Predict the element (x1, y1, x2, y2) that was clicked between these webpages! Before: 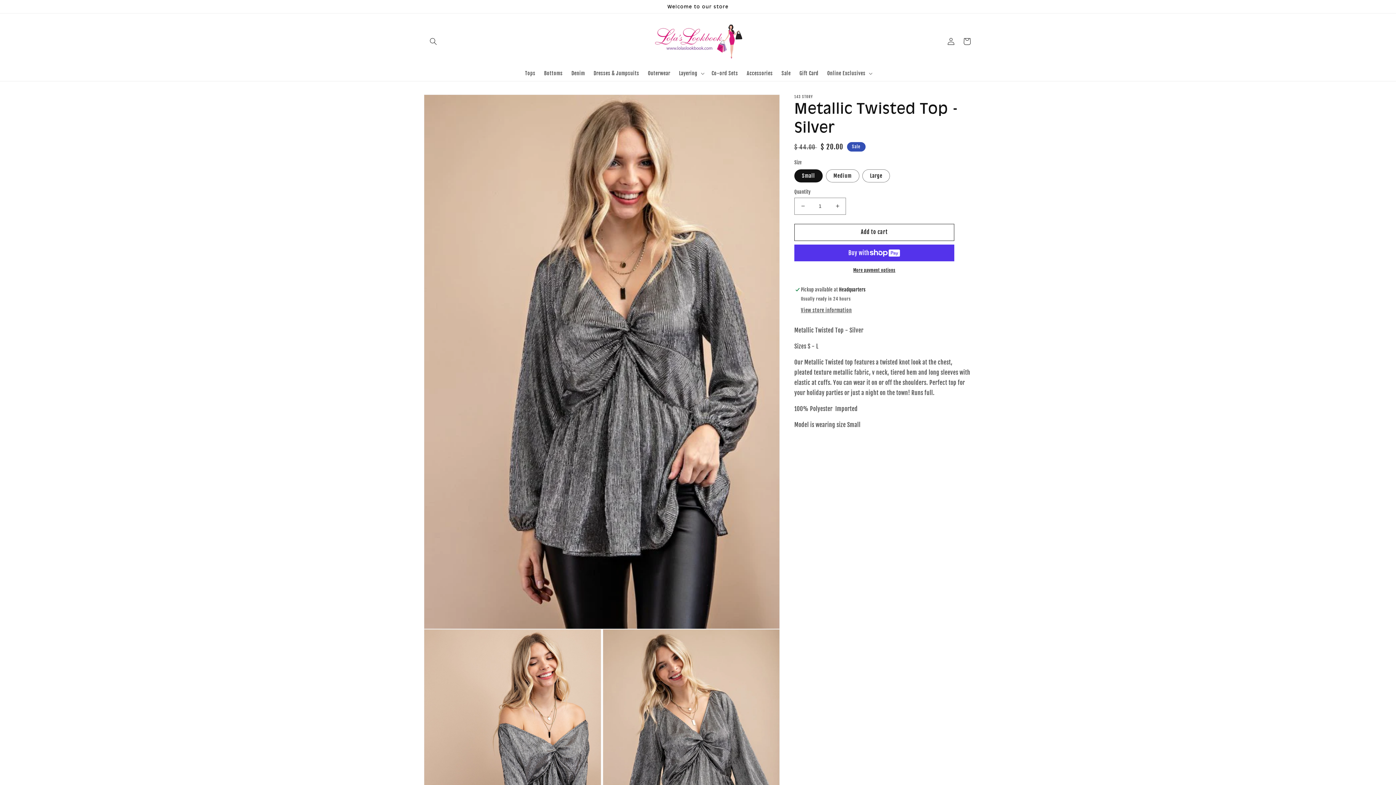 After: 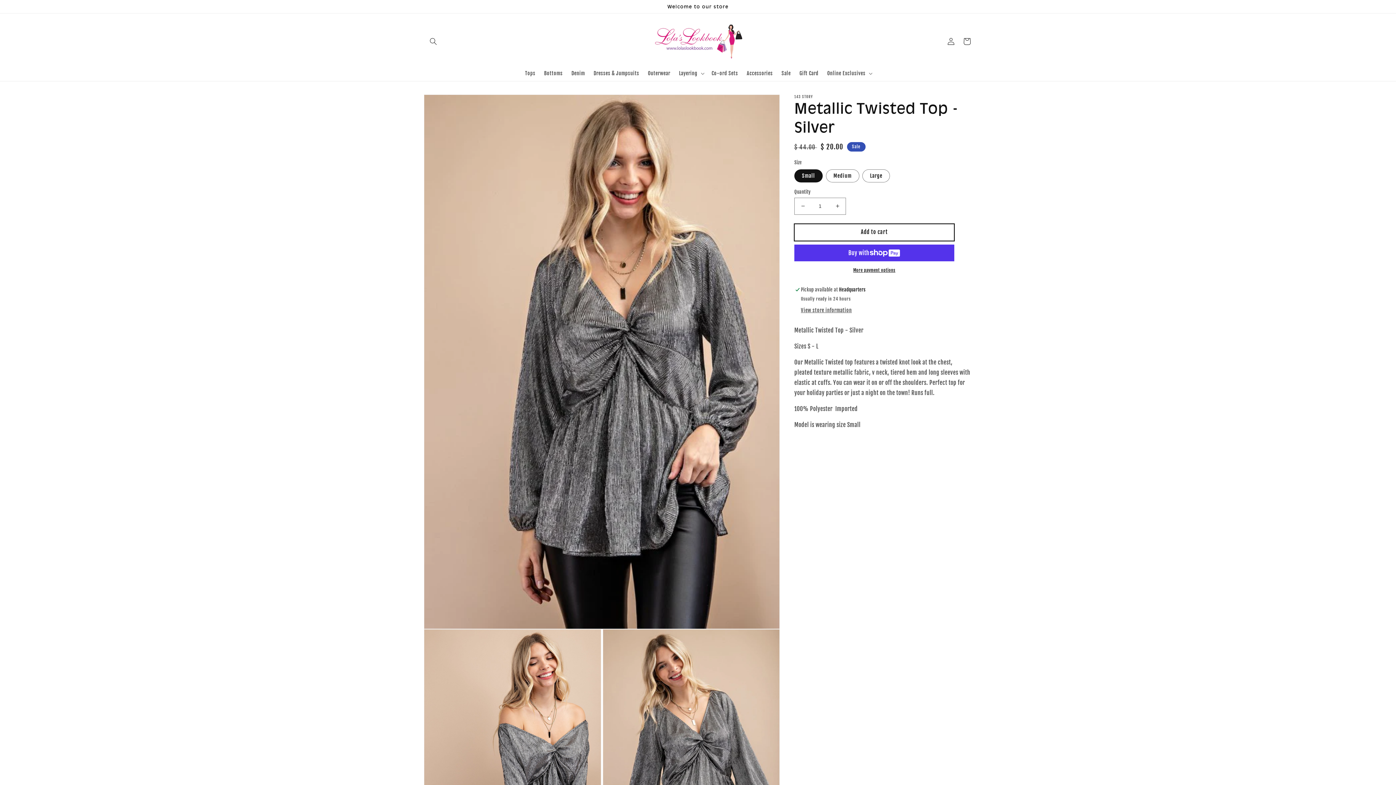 Action: bbox: (794, 223, 954, 240) label: Add to cart